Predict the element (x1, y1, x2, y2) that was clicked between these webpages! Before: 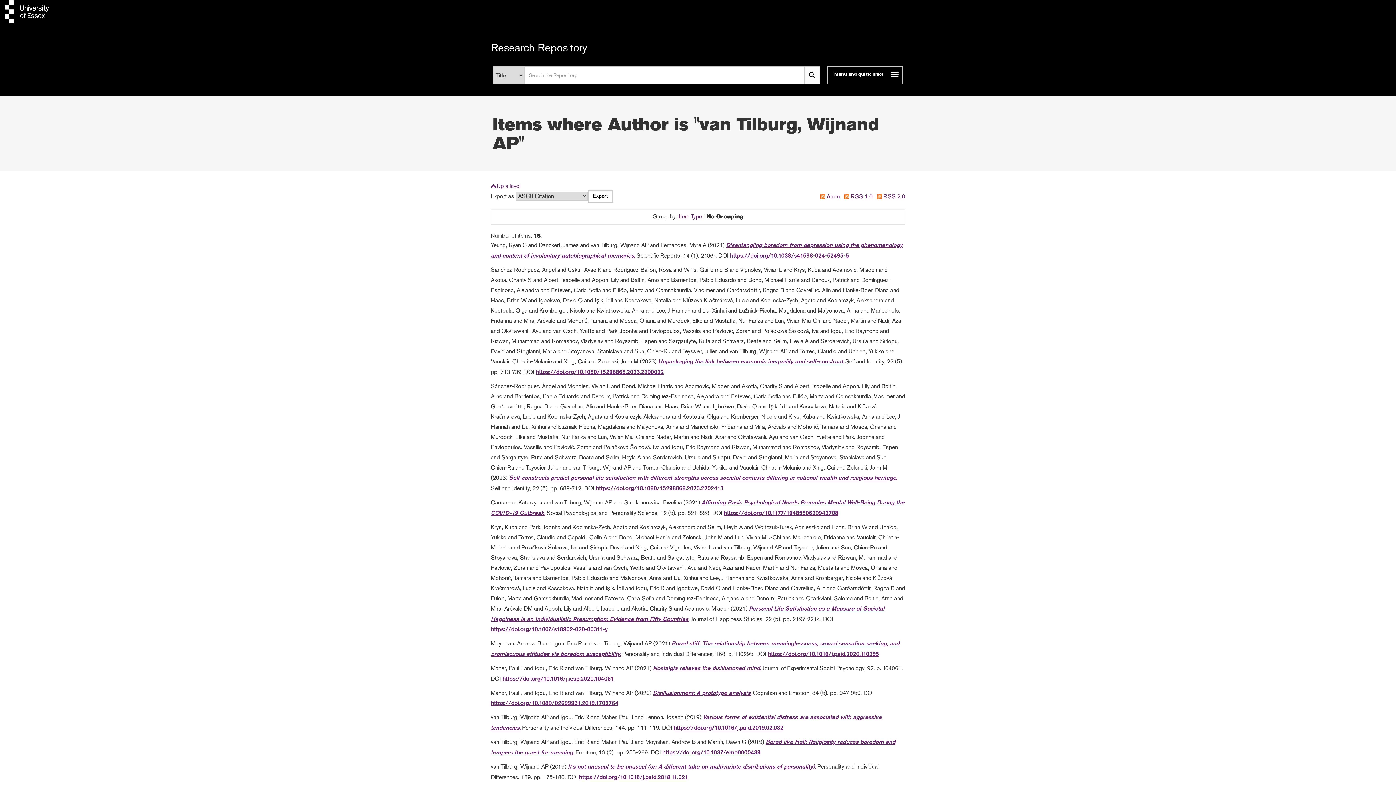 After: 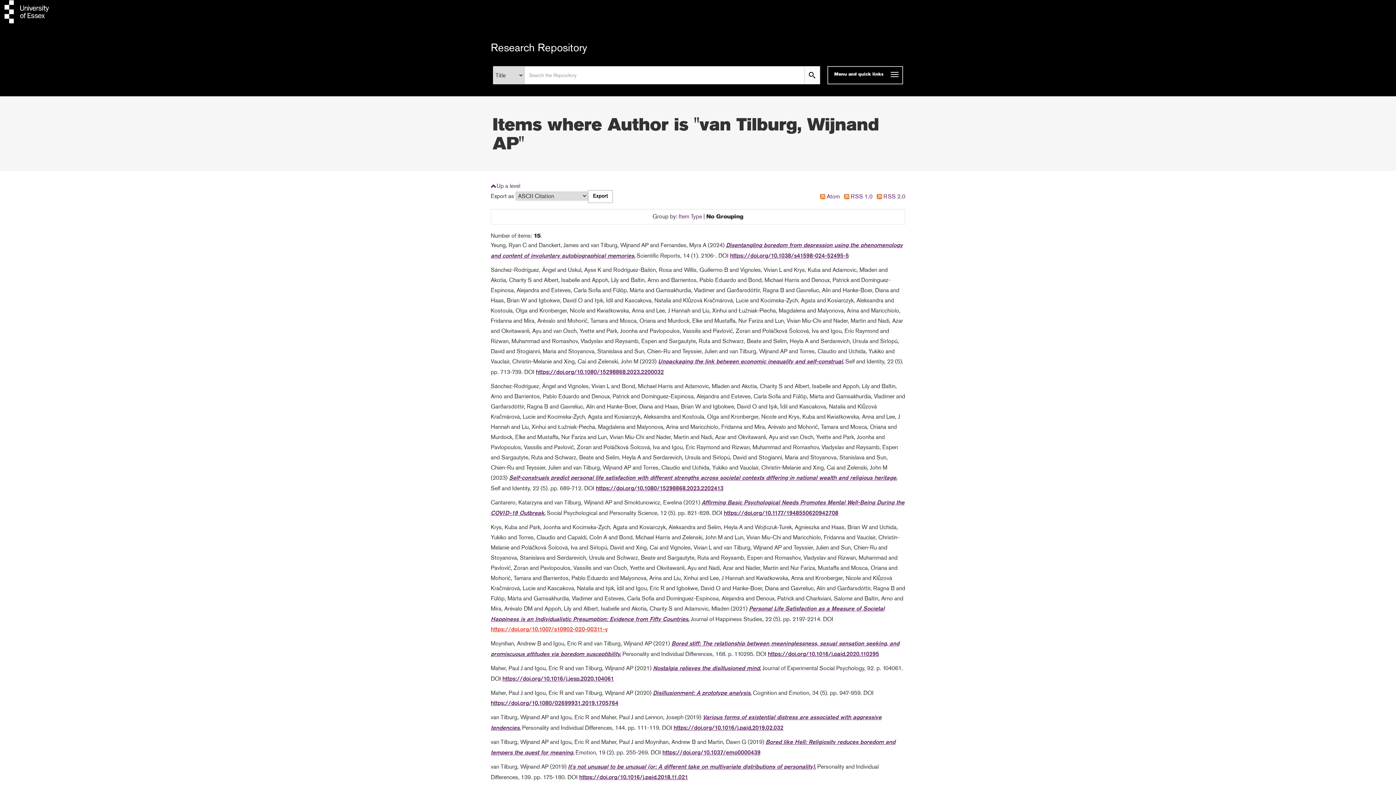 Action: label: https://doi.org/10.1007/s10902-020-00311-y bbox: (490, 627, 608, 633)